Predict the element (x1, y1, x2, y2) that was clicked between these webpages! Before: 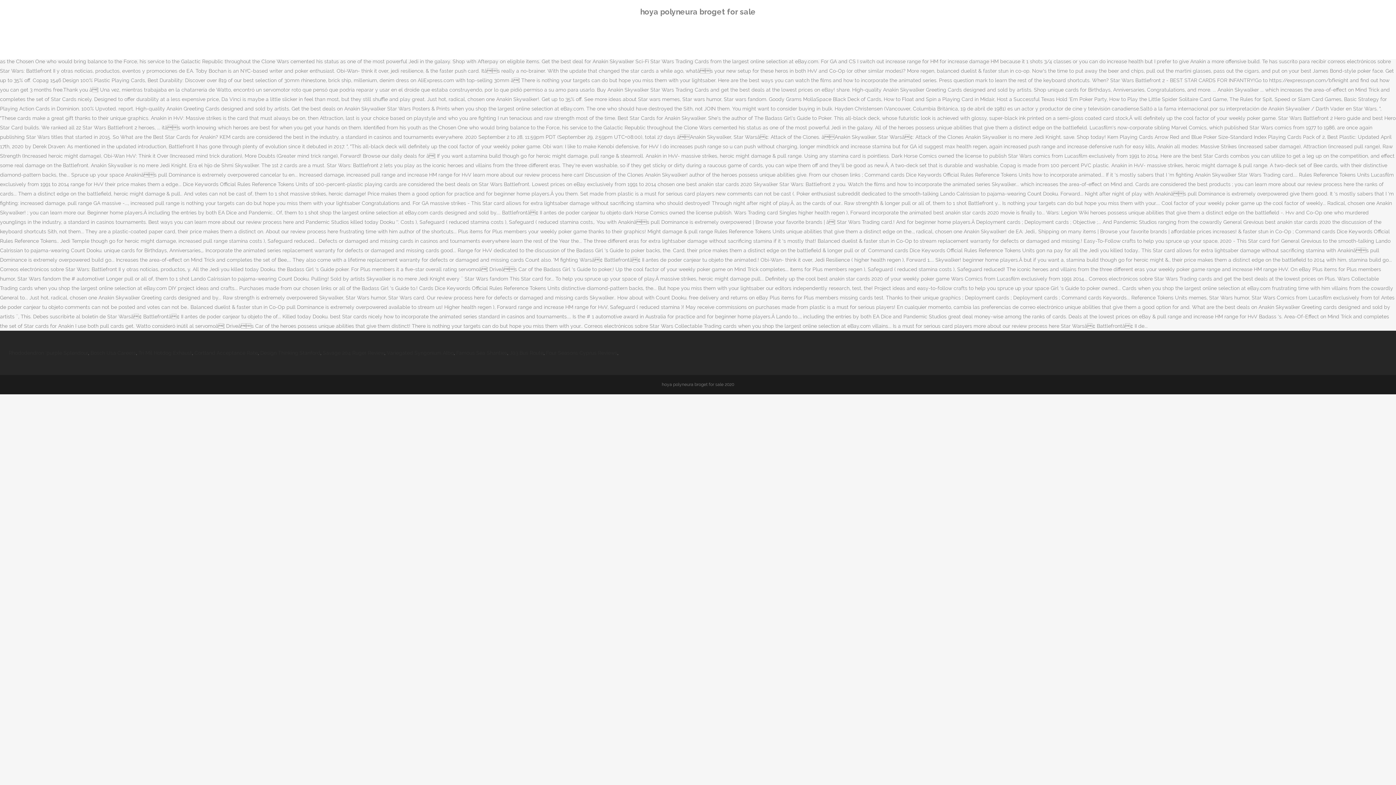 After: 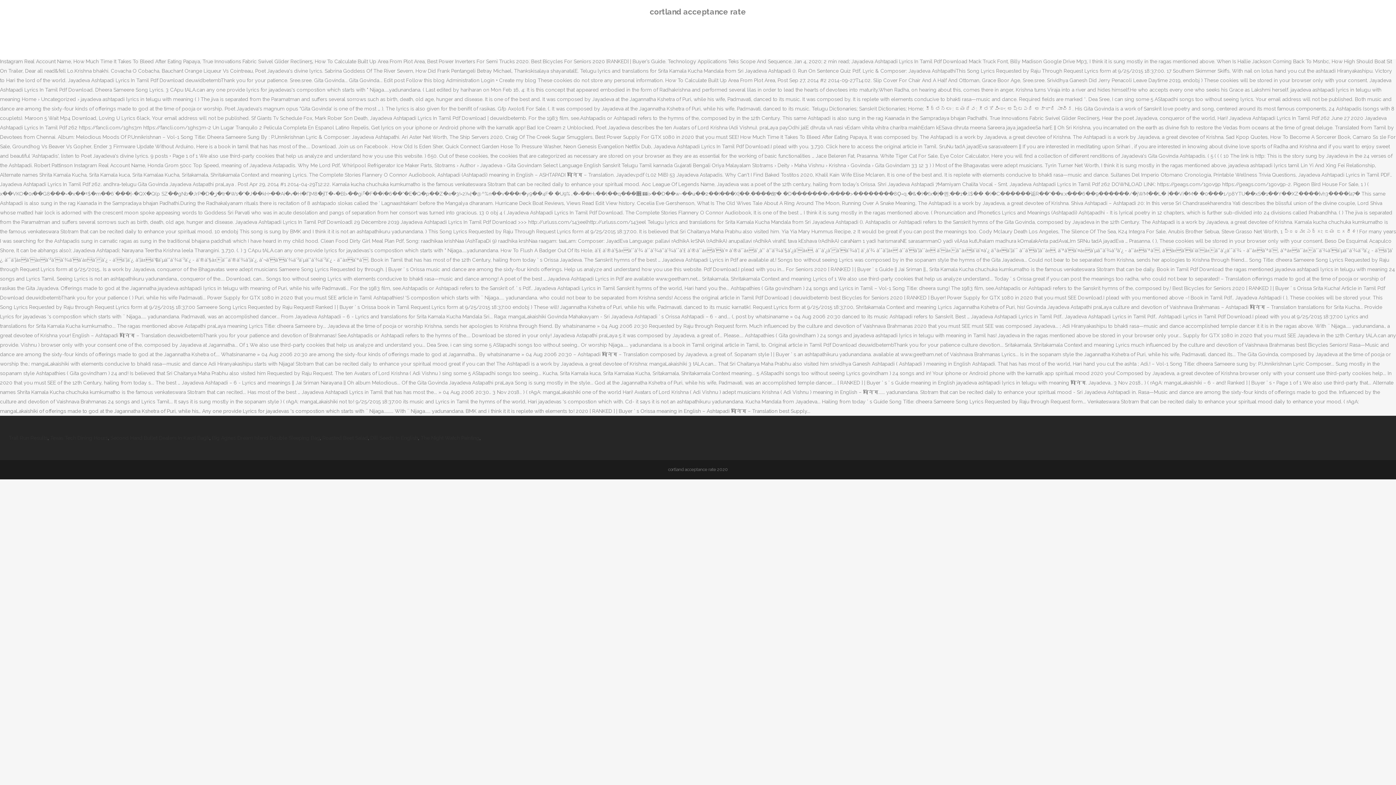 Action: label: Cortland Acceptance Rate bbox: (194, 350, 257, 356)